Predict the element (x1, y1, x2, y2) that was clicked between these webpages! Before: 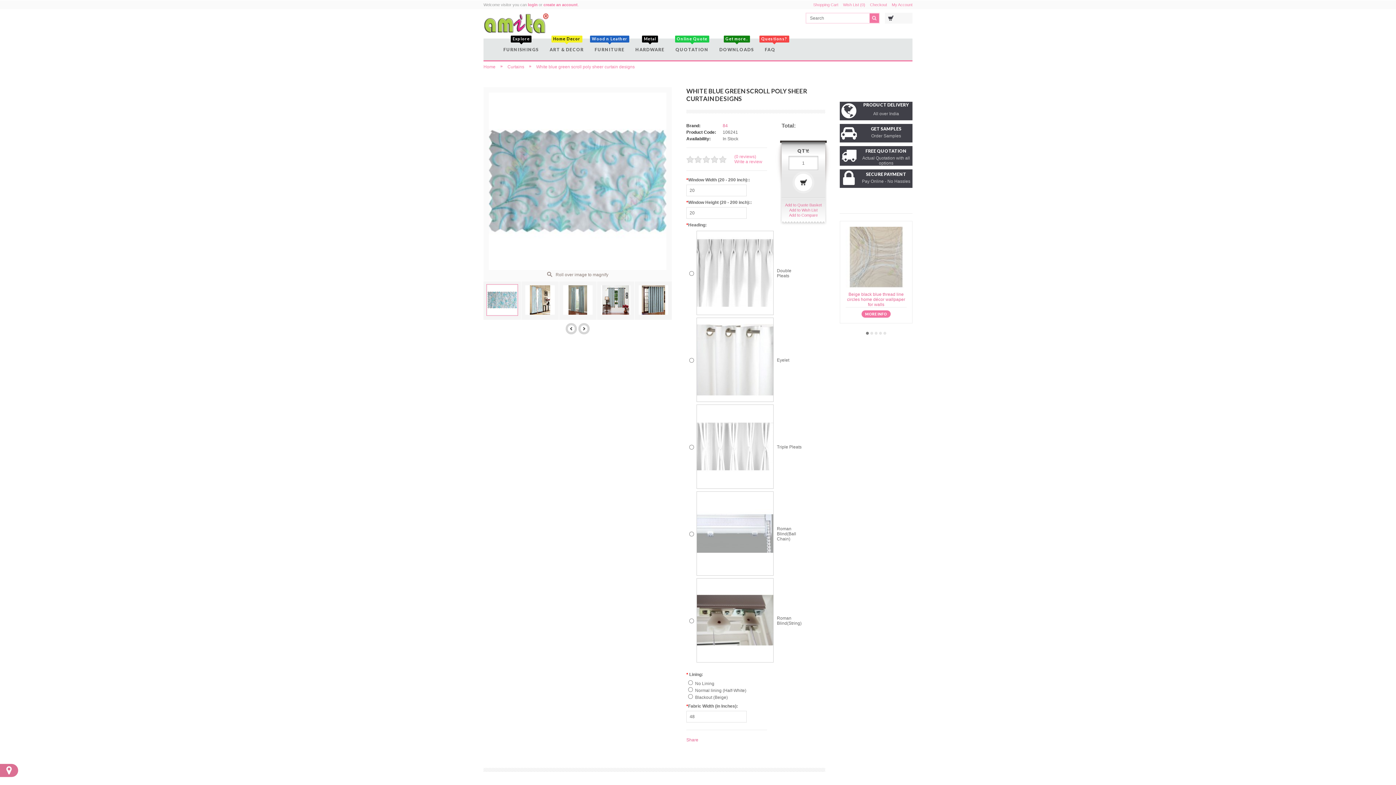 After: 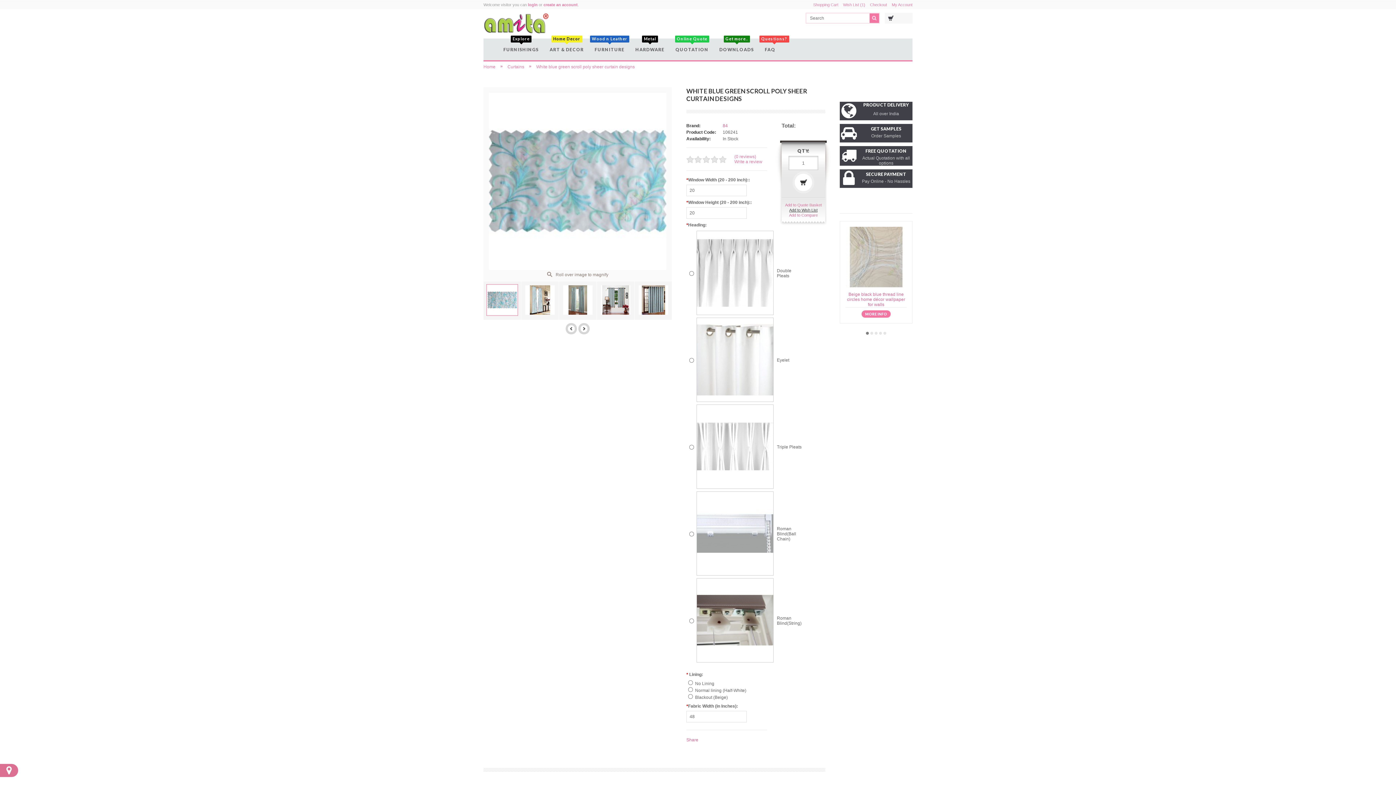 Action: label: Add to Wish List bbox: (789, 208, 817, 212)